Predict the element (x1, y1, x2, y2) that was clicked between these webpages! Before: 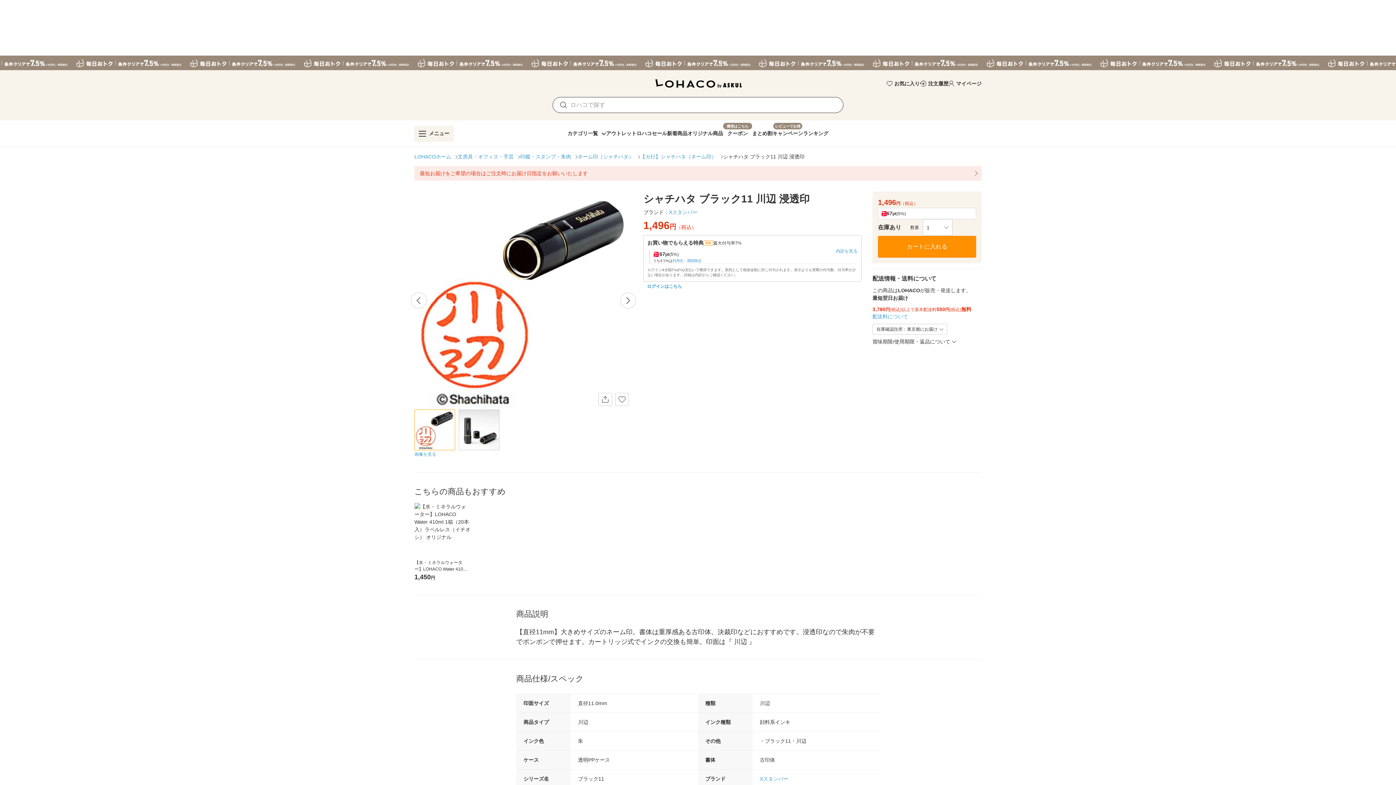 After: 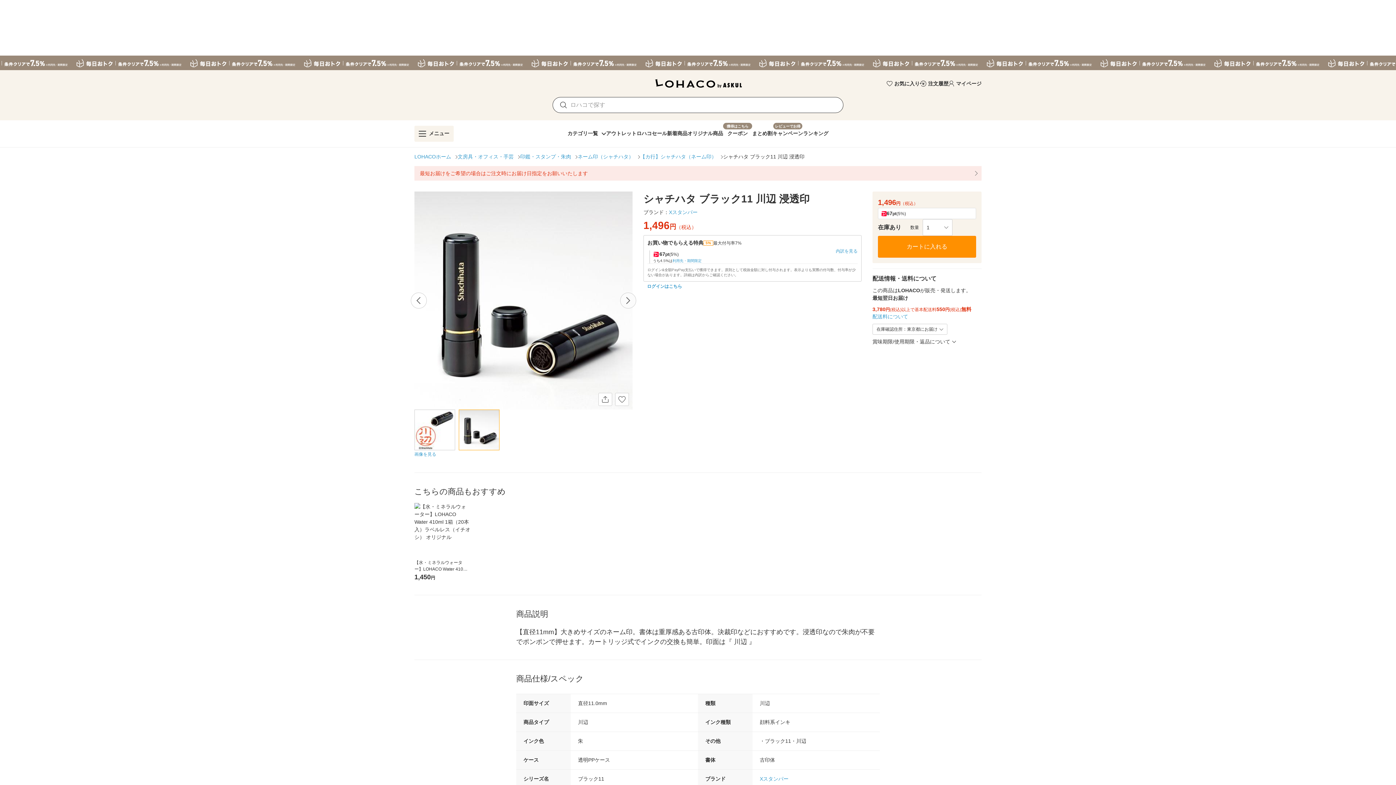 Action: bbox: (620, 292, 636, 308)